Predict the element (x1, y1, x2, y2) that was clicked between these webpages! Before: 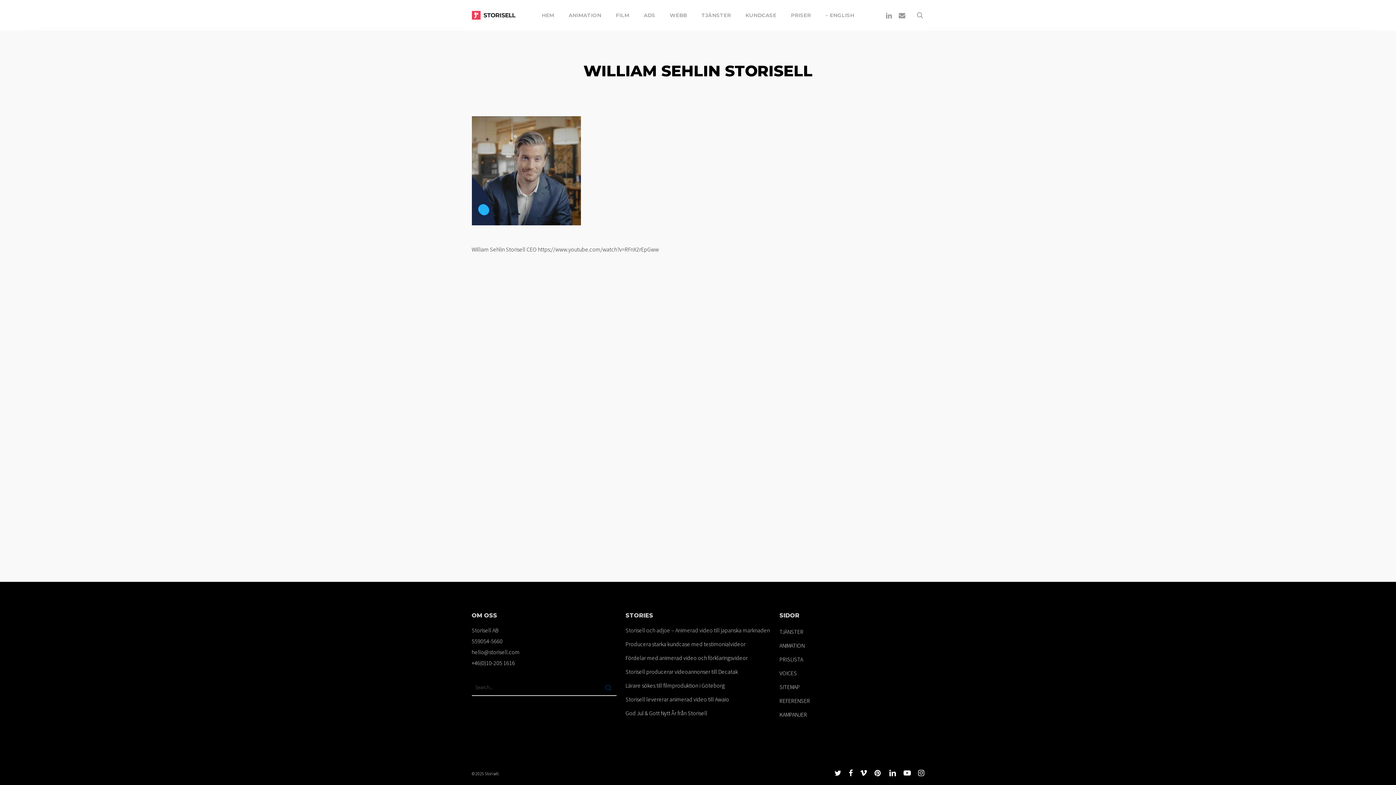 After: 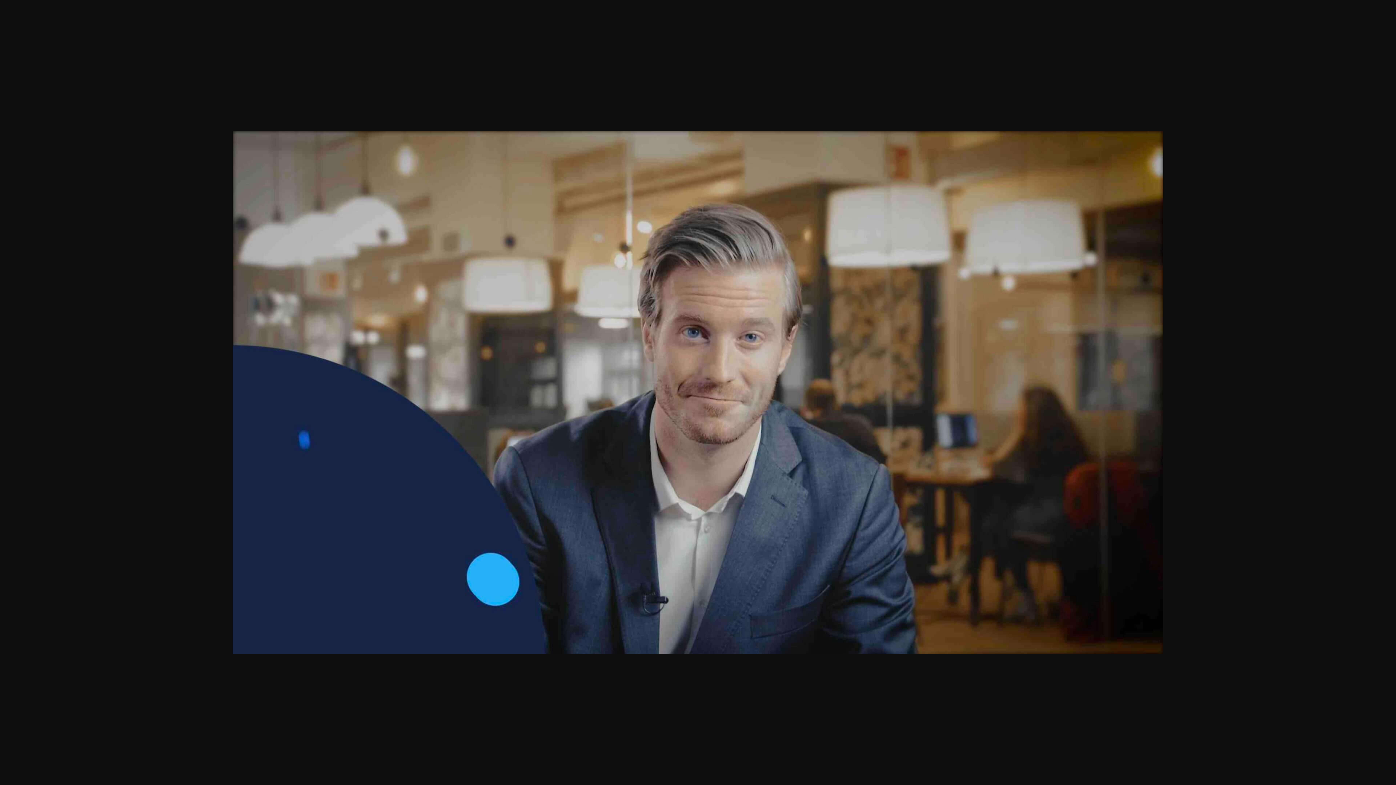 Action: bbox: (471, 225, 580, 232)